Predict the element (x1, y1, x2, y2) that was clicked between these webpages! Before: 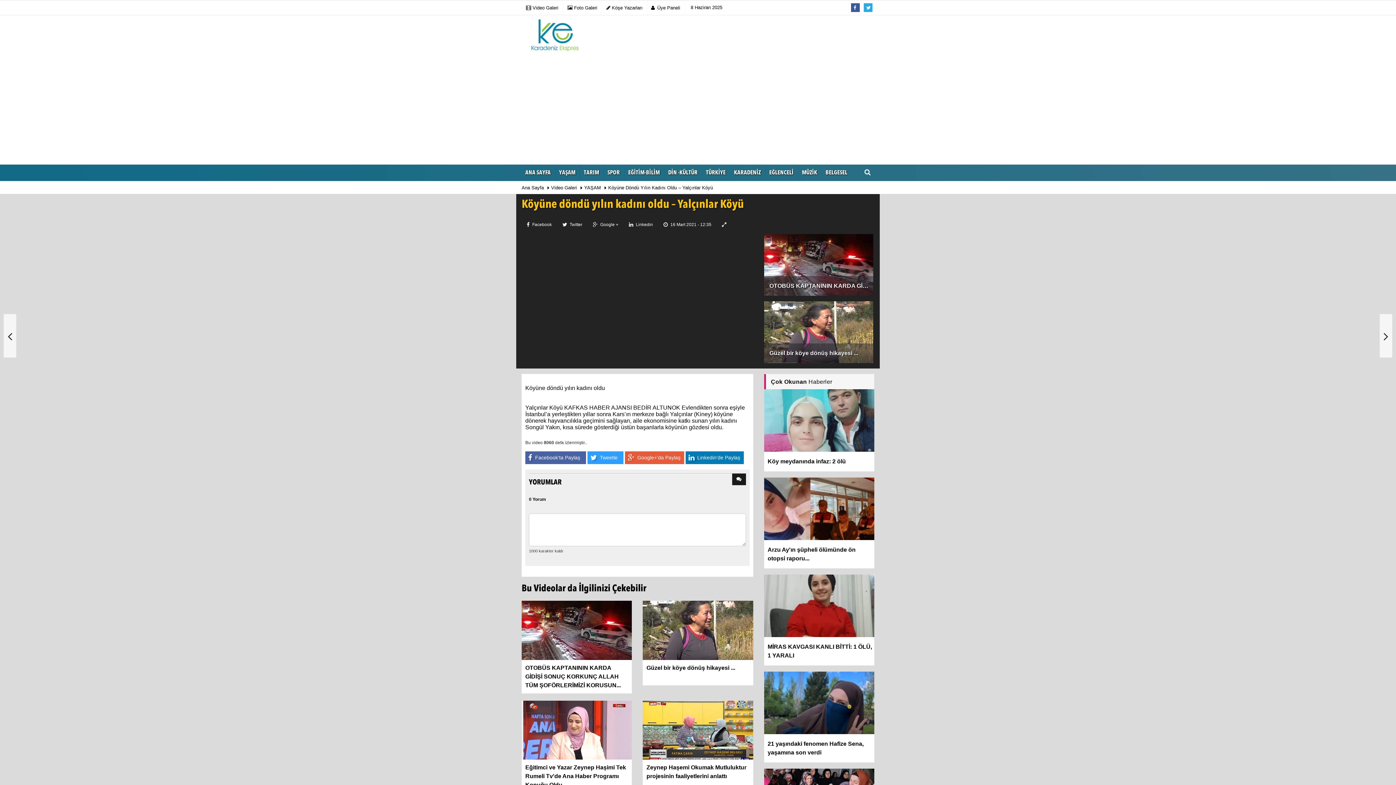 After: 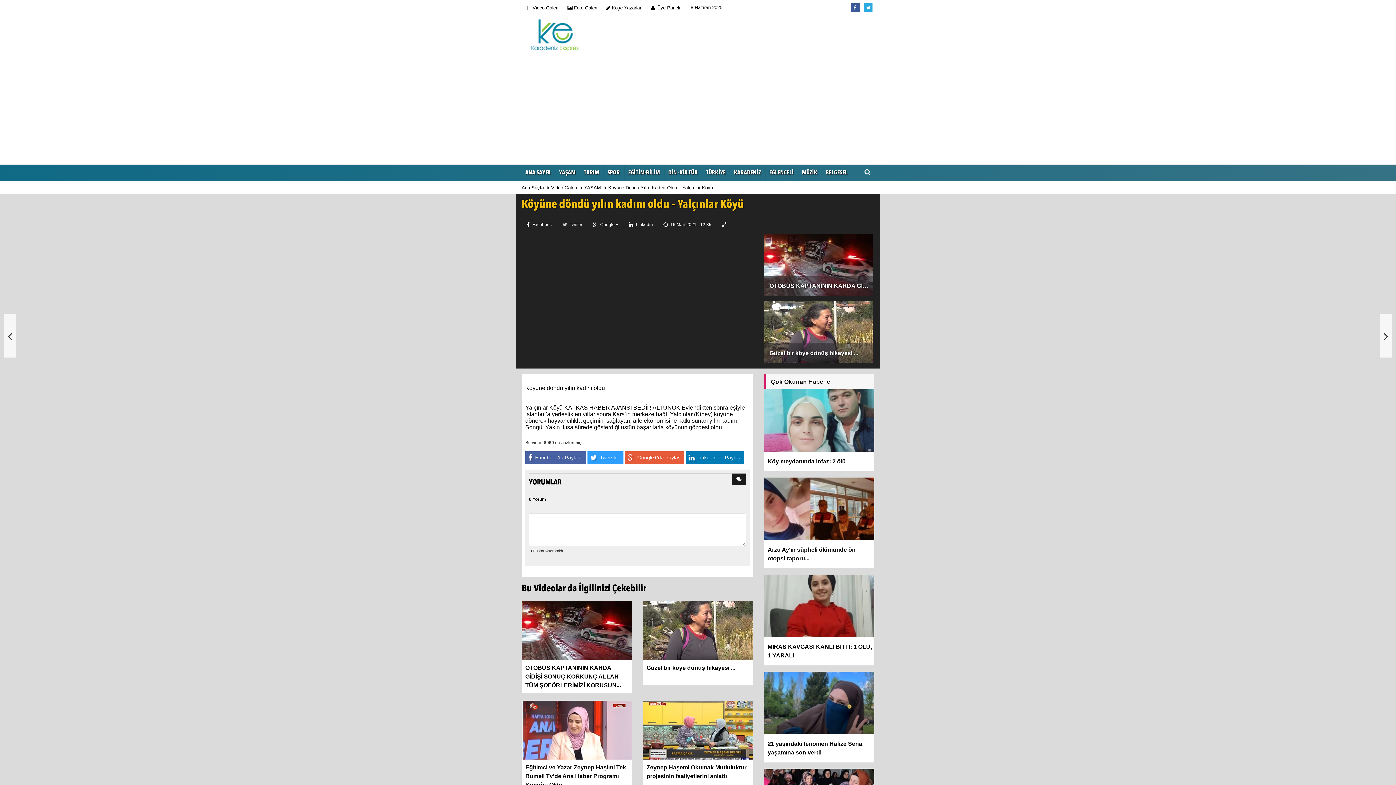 Action: bbox: (557, 219, 585, 229) label:  Twitter